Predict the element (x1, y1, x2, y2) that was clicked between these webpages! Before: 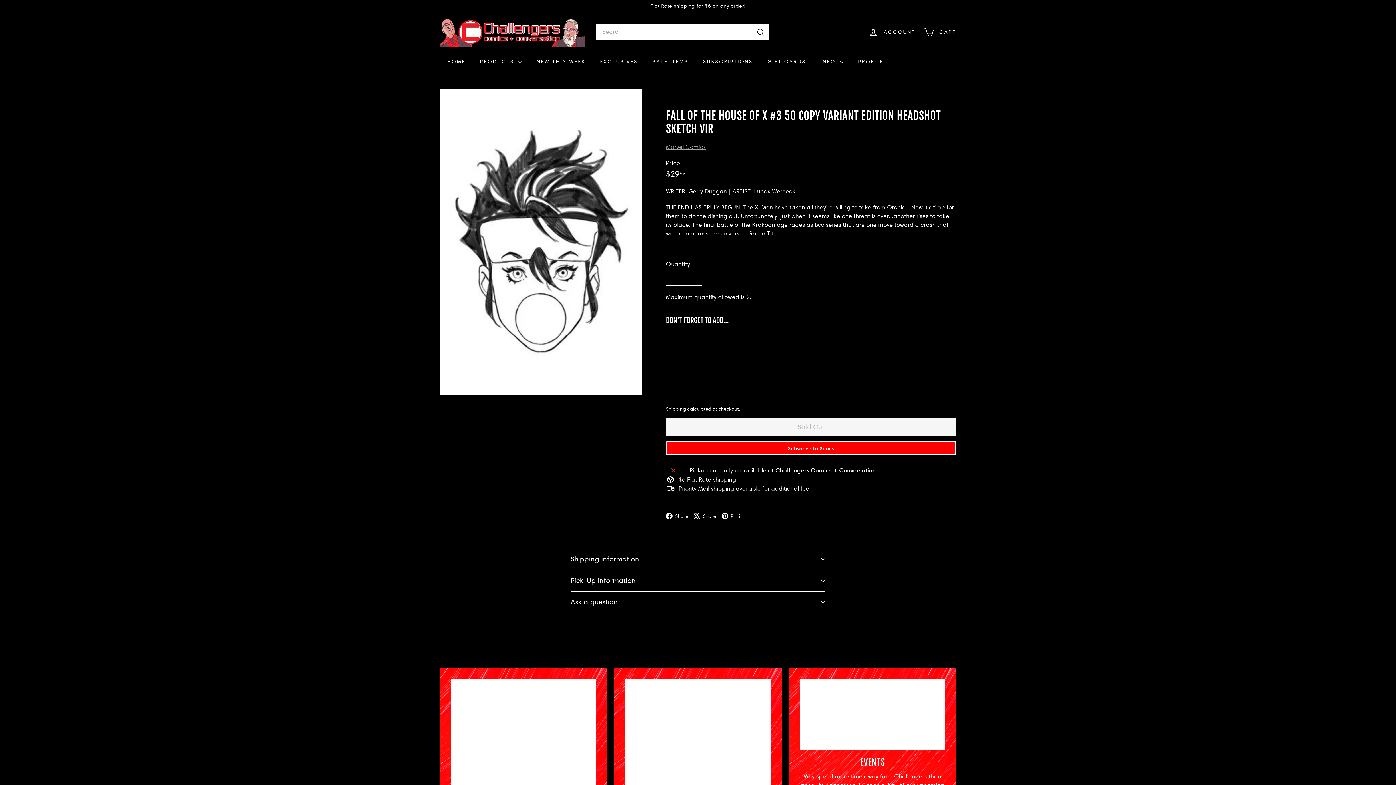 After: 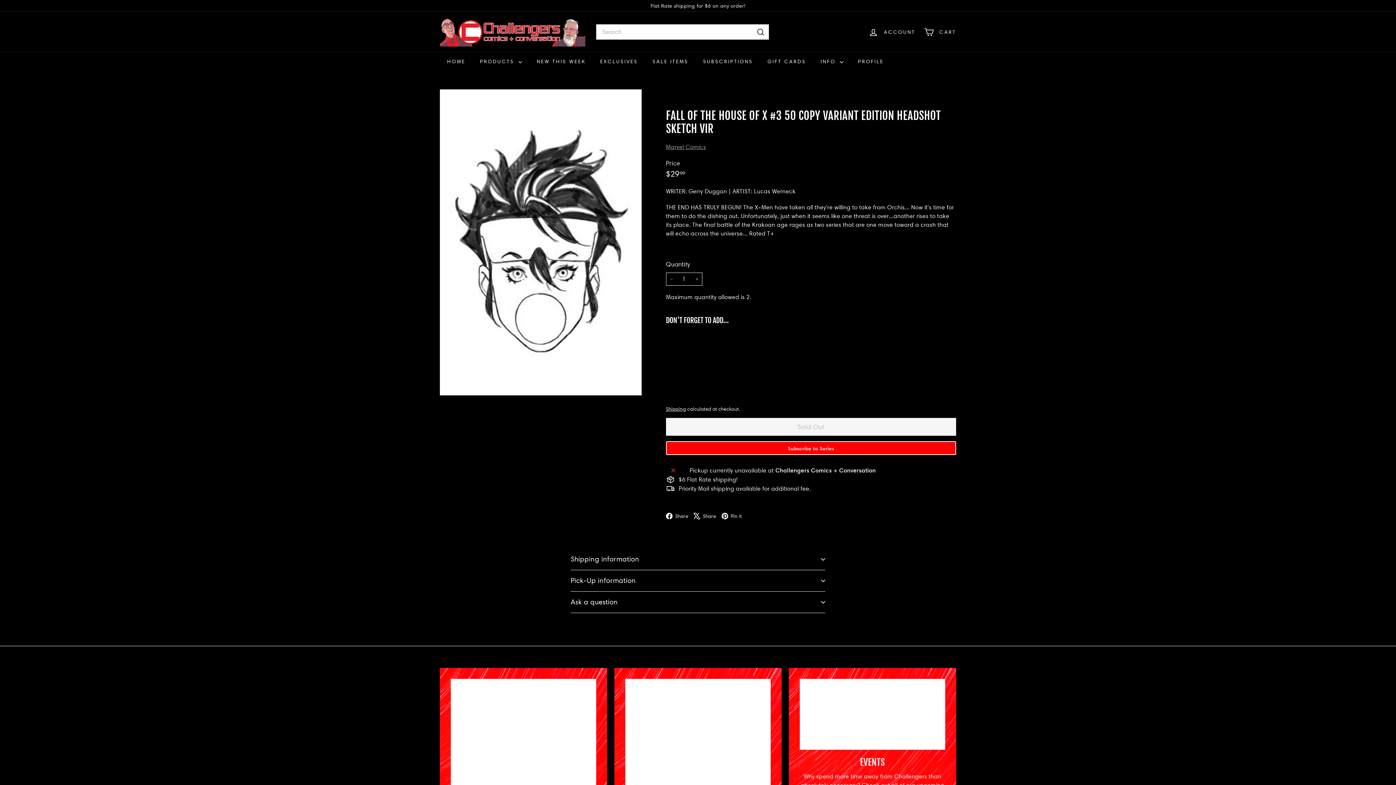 Action: label:  Pin it
Pinterest bbox: (721, 511, 747, 520)